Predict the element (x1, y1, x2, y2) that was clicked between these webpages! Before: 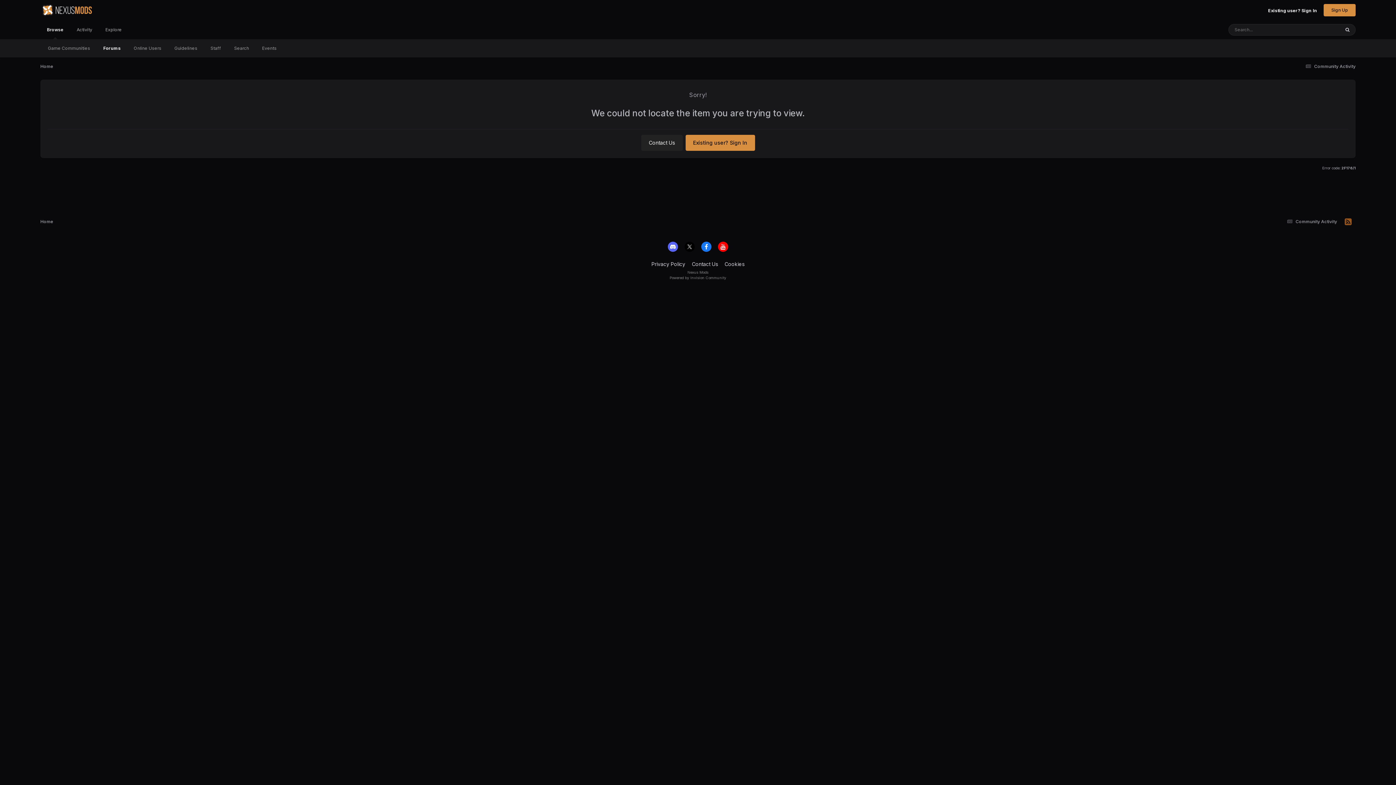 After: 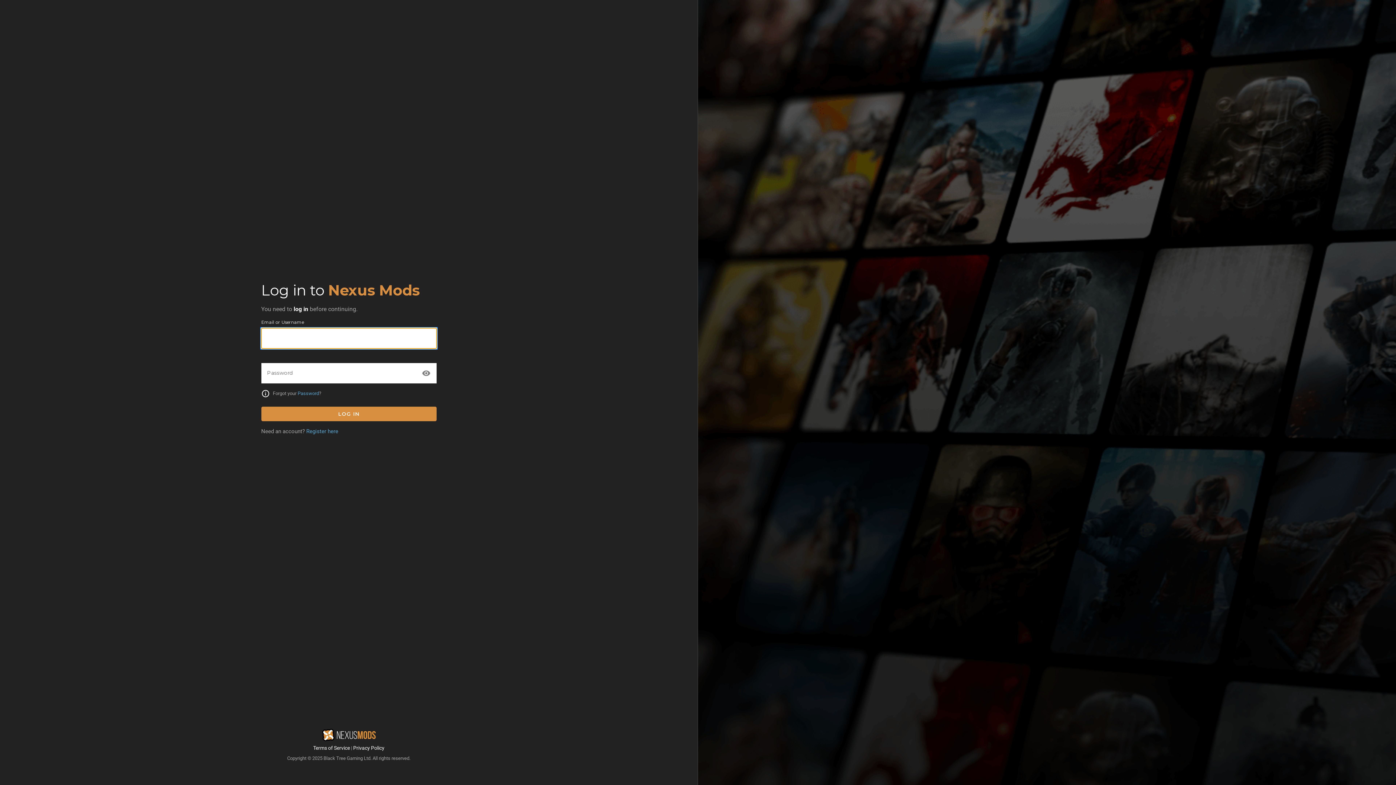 Action: bbox: (685, 135, 755, 151) label: Existing user? Sign In